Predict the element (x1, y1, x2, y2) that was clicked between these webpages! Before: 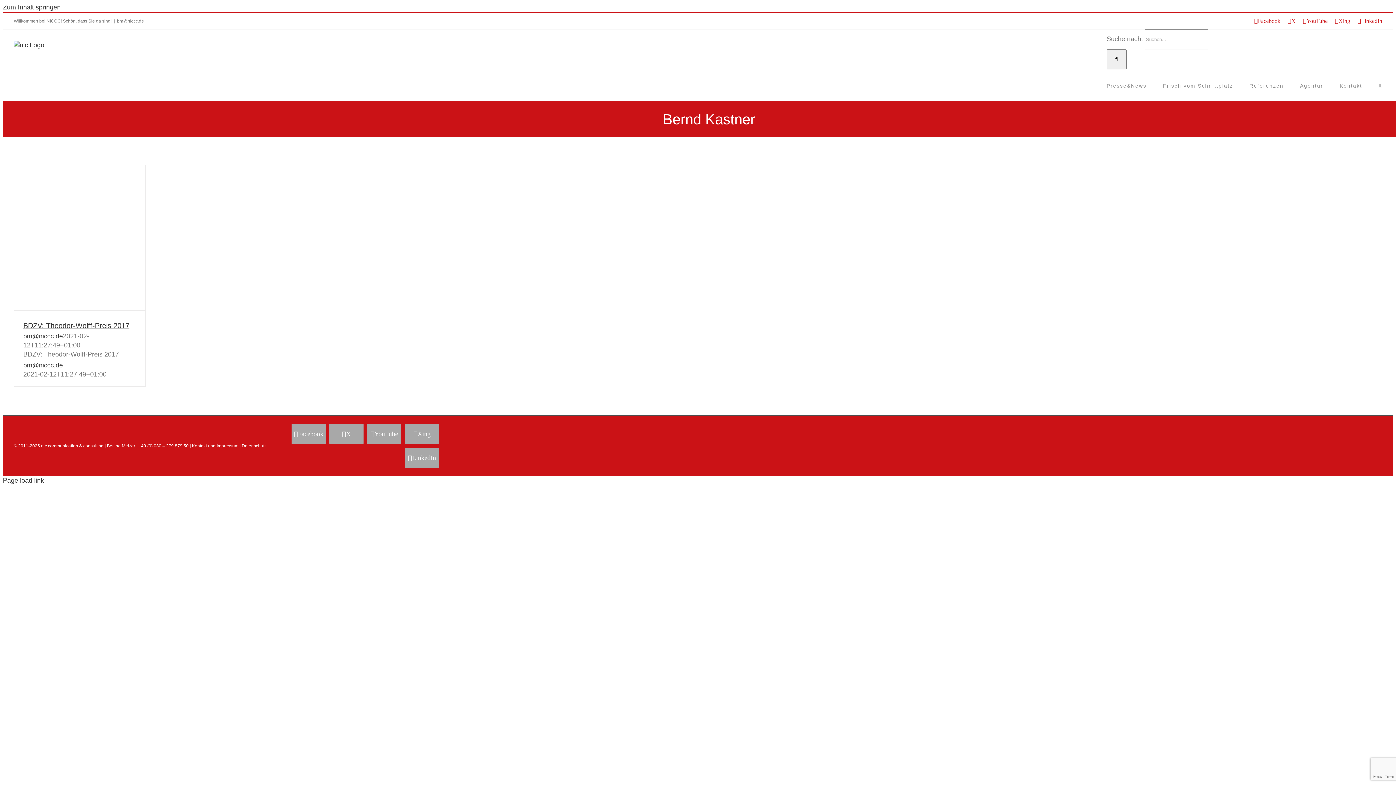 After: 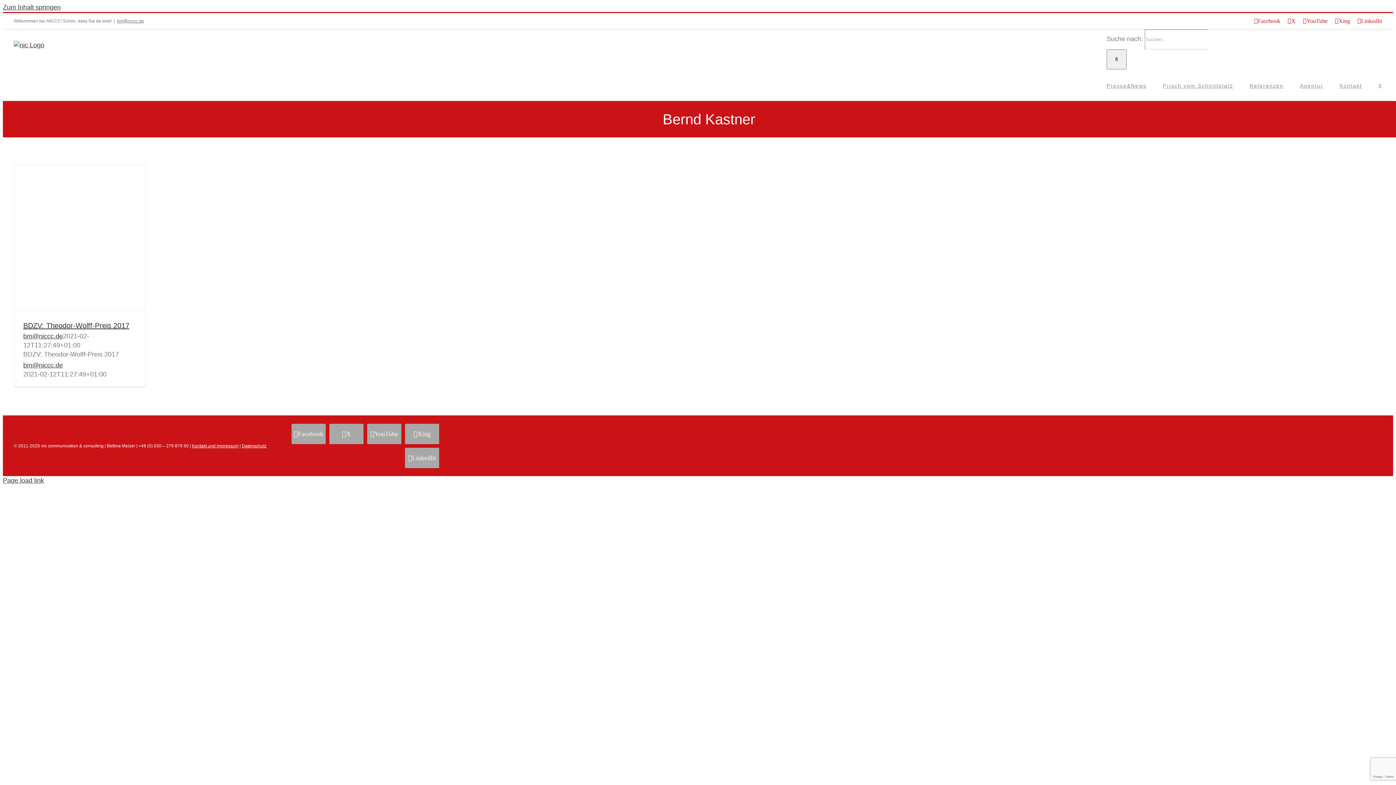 Action: label: YouTube bbox: (1303, 18, 1328, 24)